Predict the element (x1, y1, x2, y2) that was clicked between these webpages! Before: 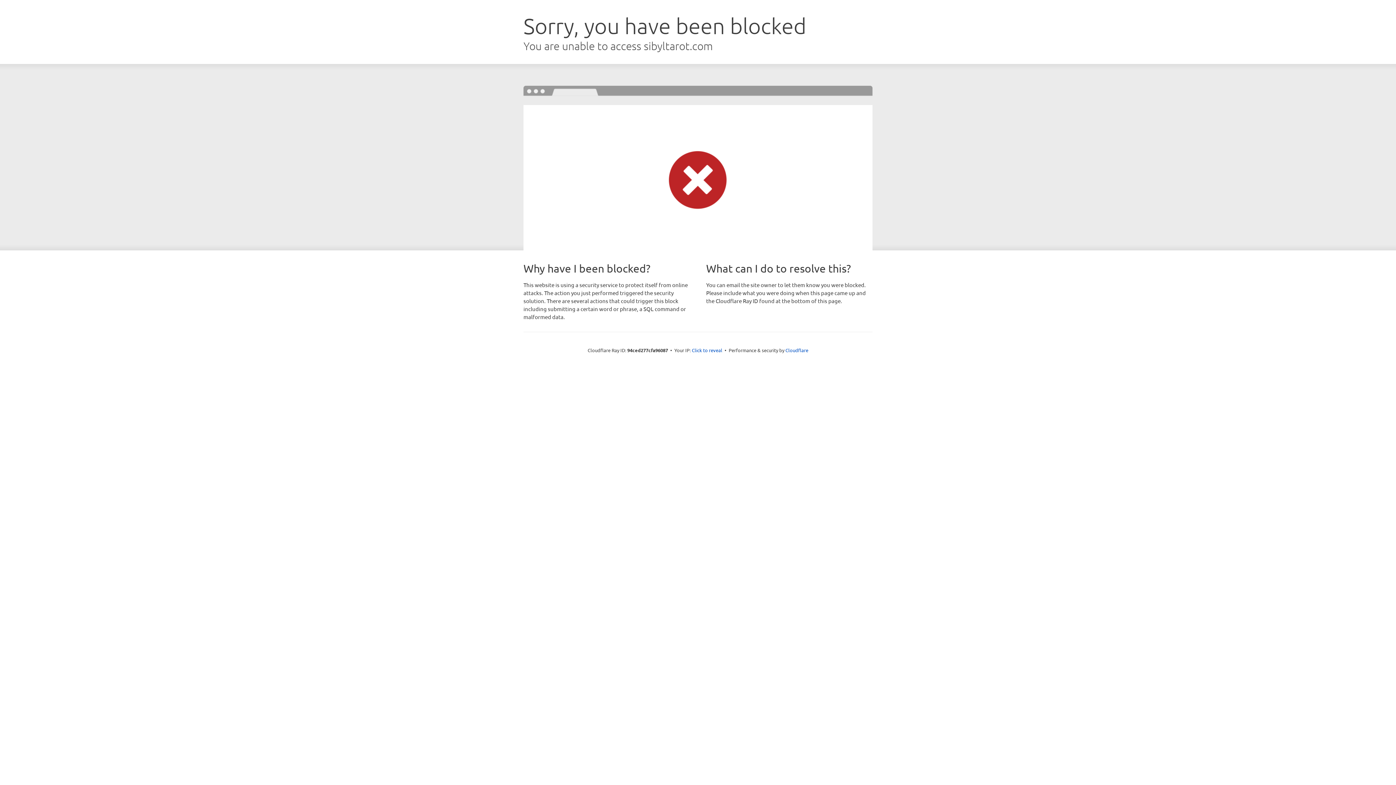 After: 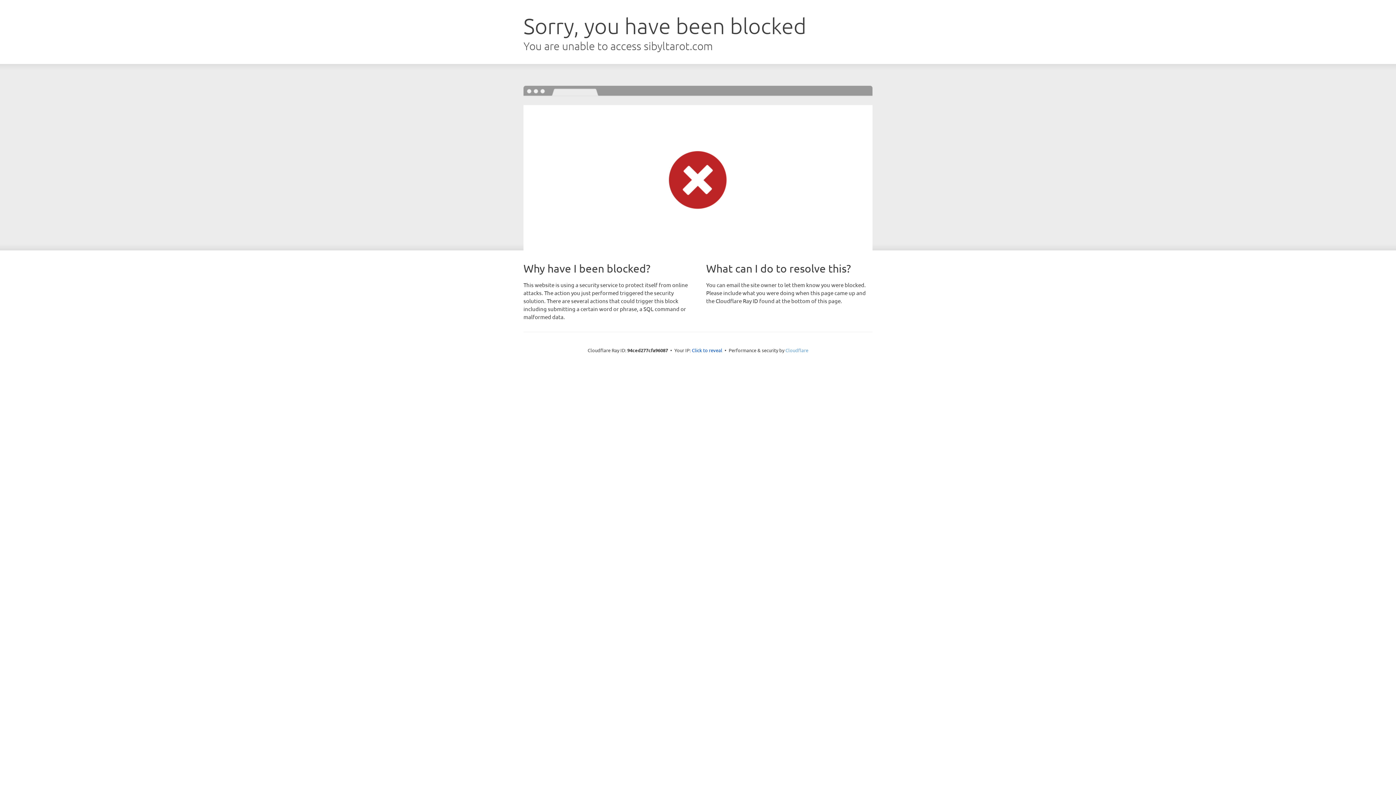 Action: bbox: (785, 347, 808, 353) label: Cloudflare